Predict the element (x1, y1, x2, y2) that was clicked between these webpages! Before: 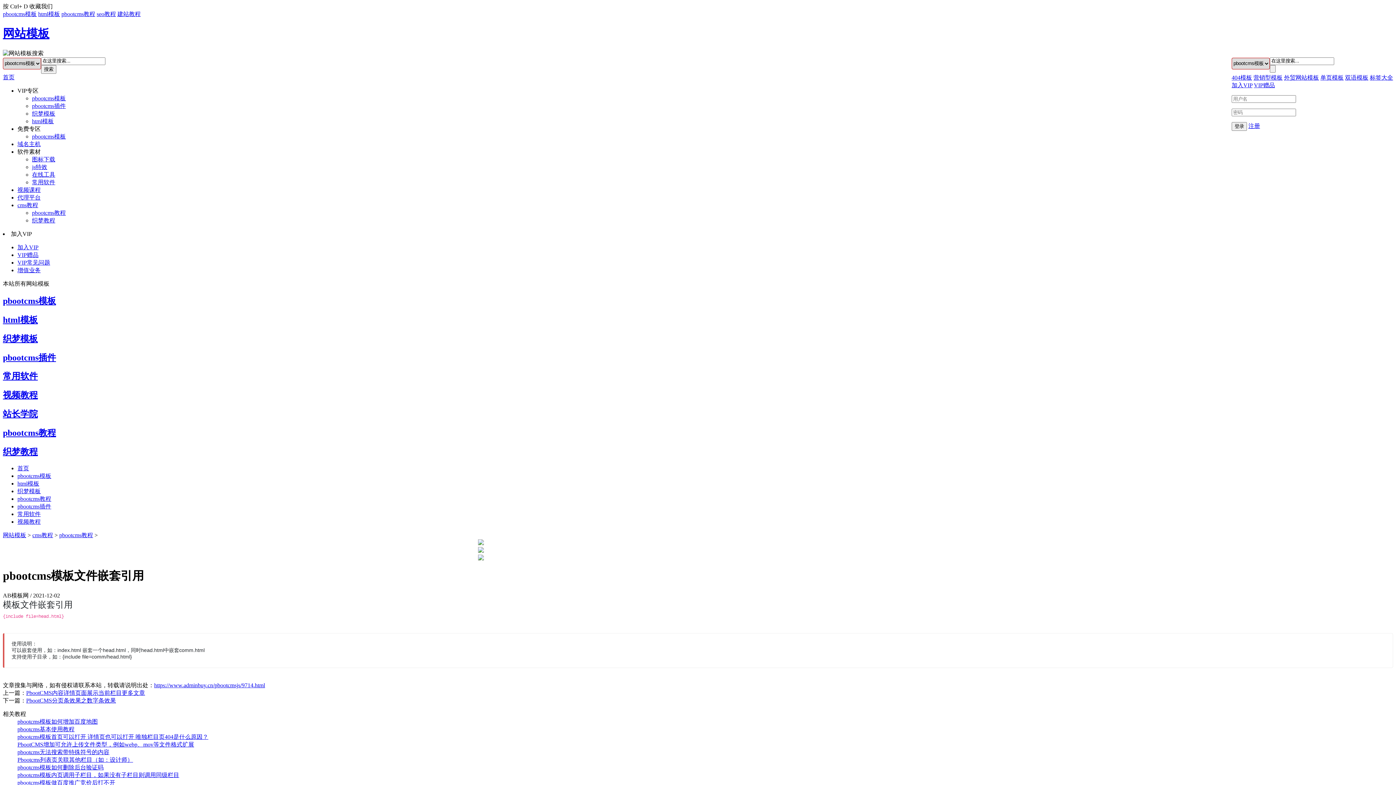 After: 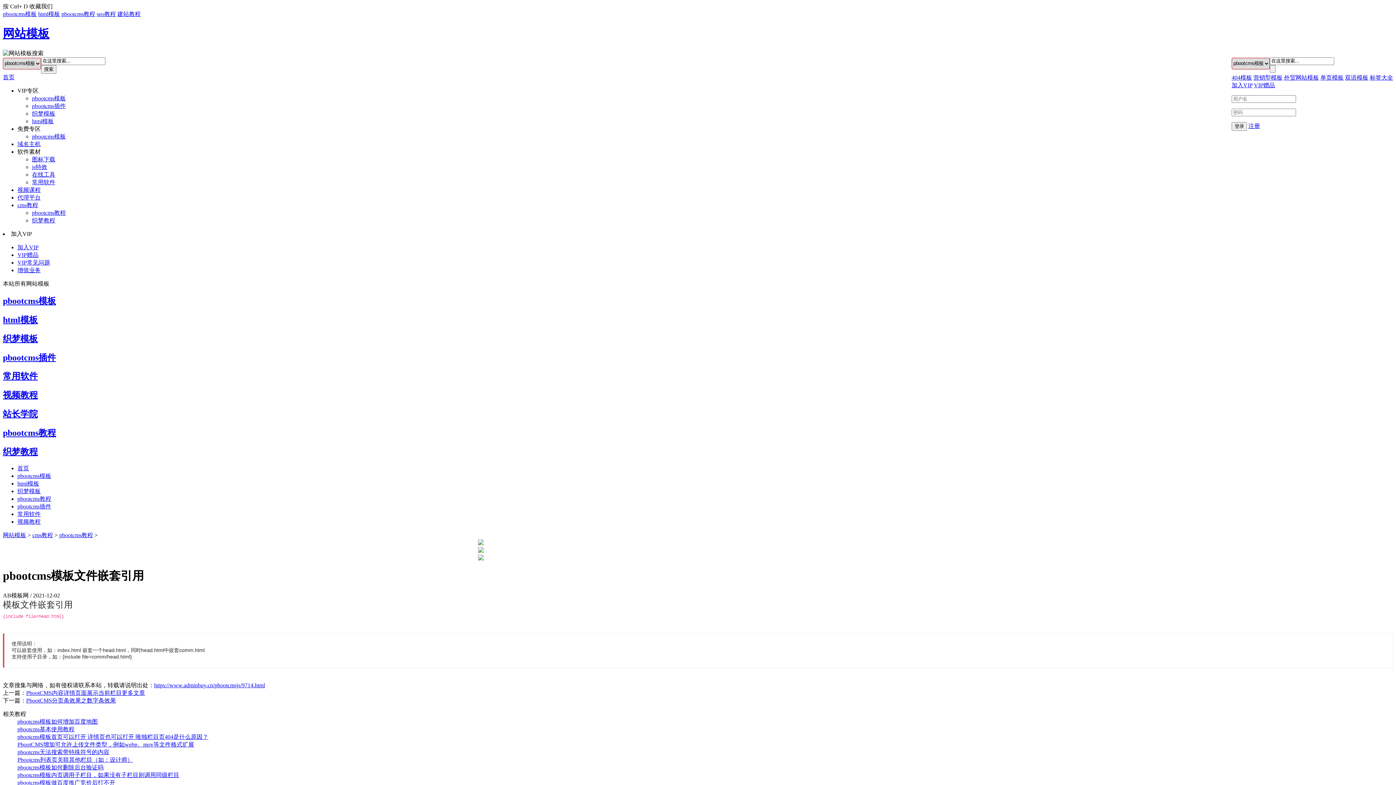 Action: label: 增值业务 bbox: (17, 267, 40, 273)